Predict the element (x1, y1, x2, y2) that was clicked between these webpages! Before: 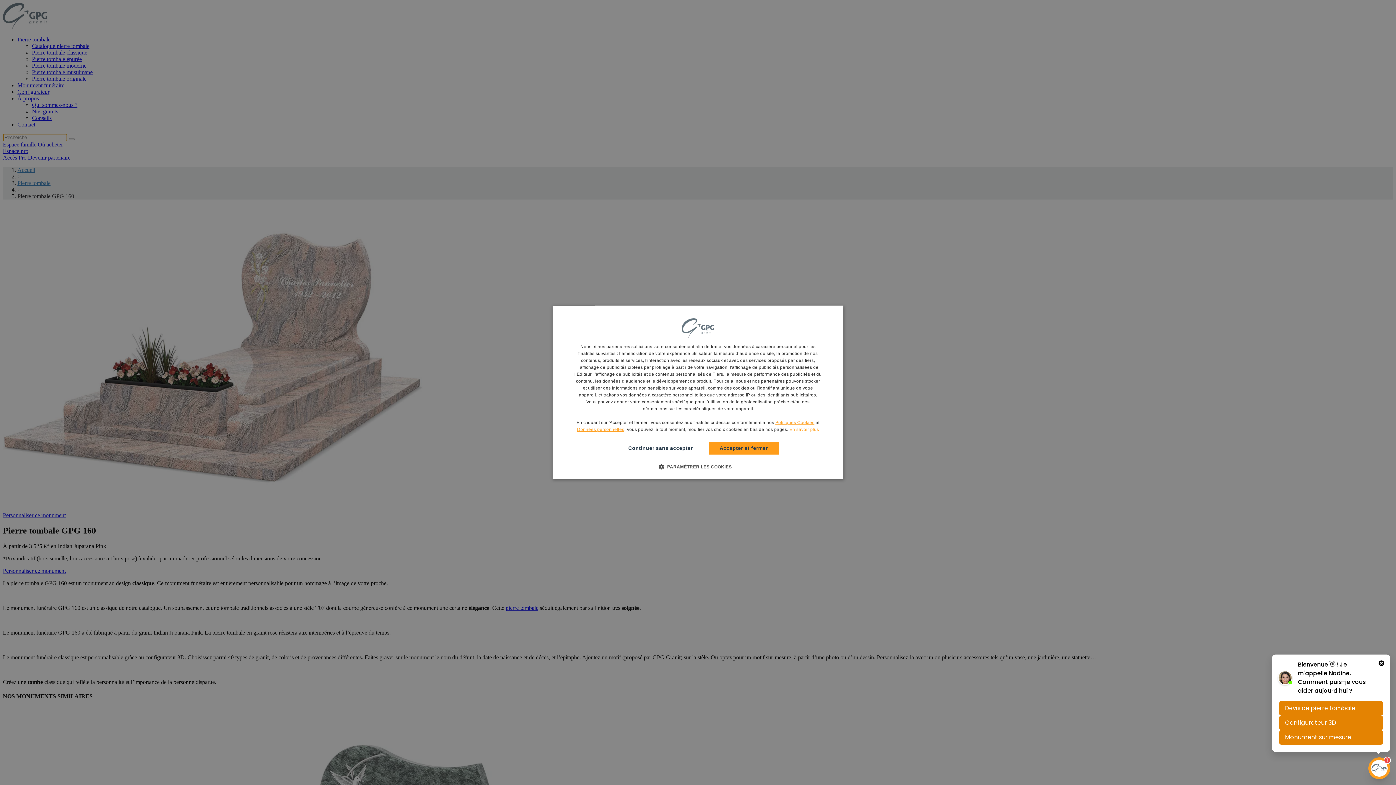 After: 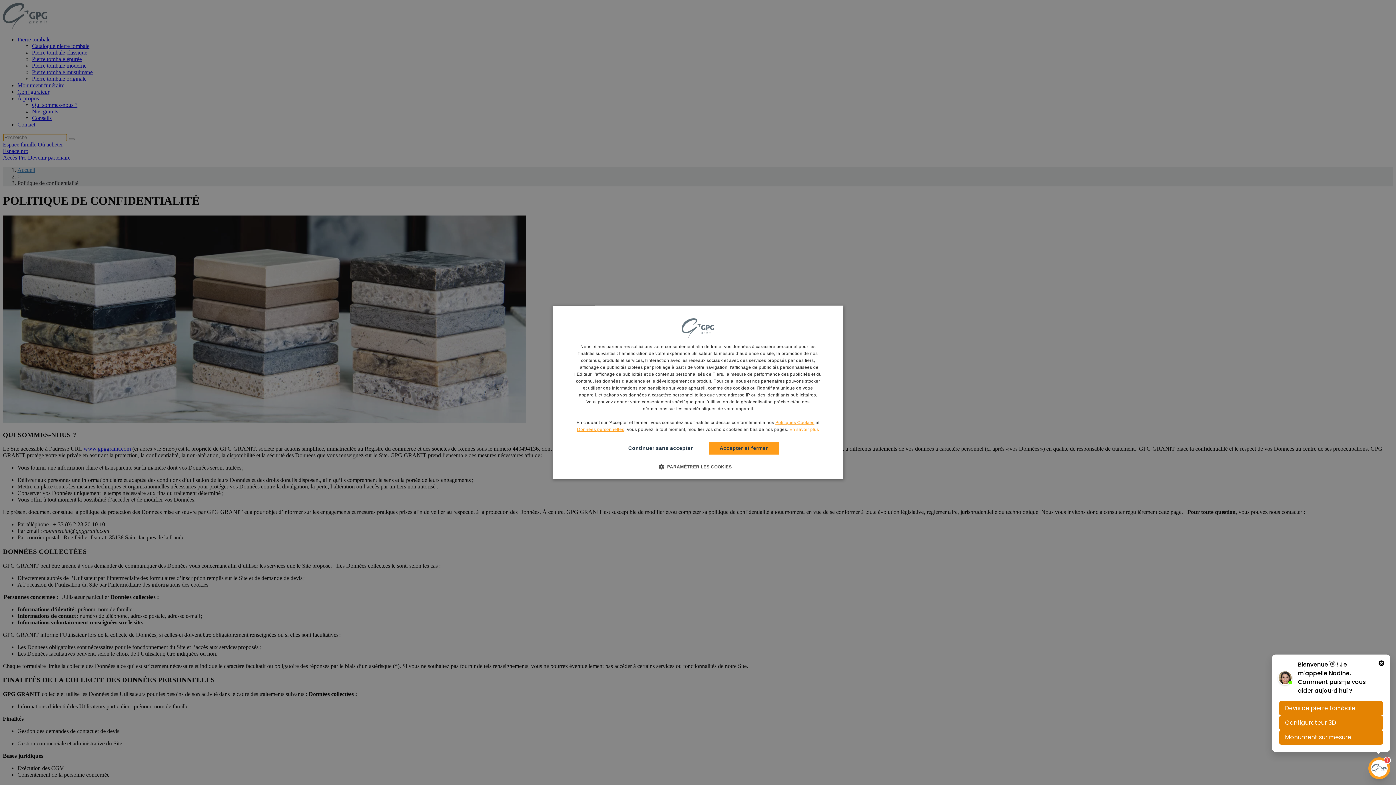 Action: bbox: (577, 427, 624, 432) label: Données personnelles